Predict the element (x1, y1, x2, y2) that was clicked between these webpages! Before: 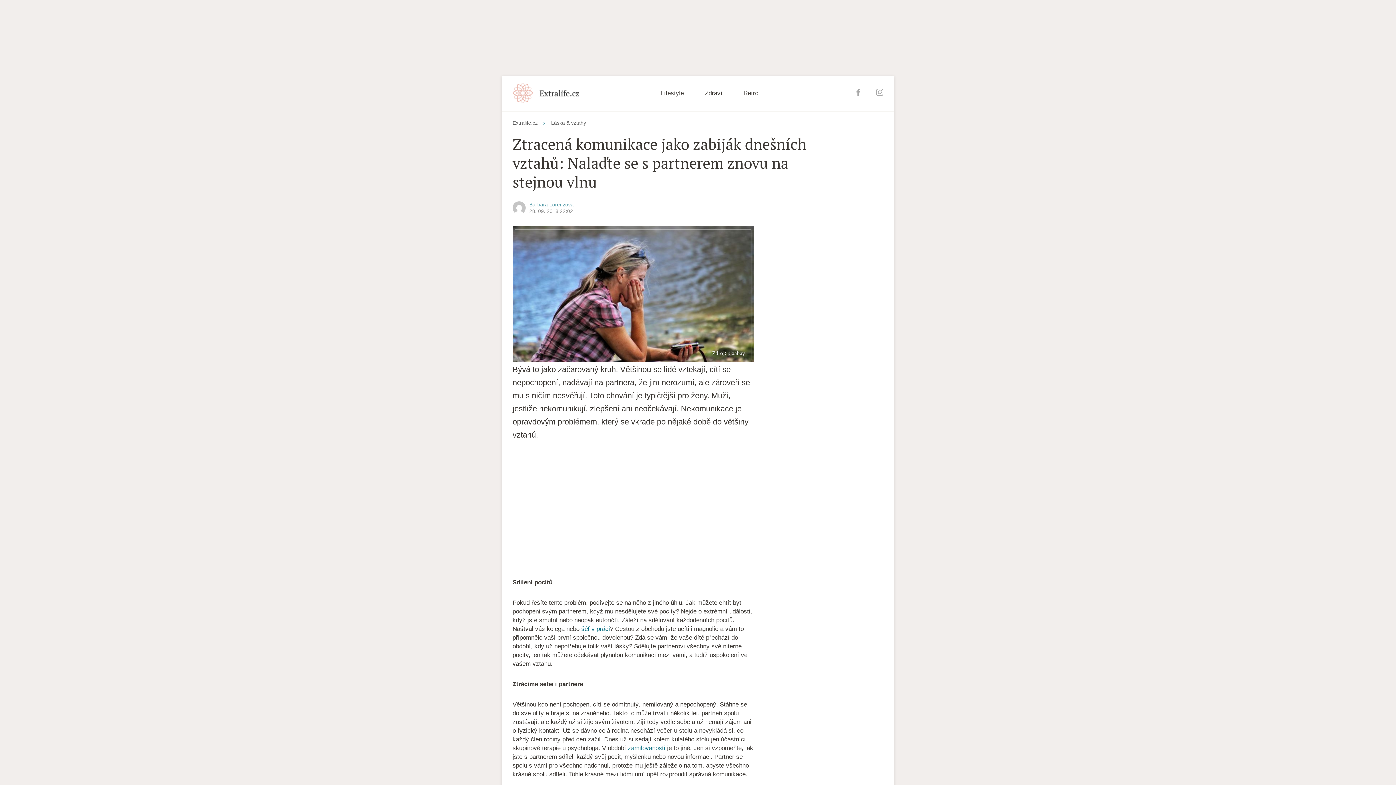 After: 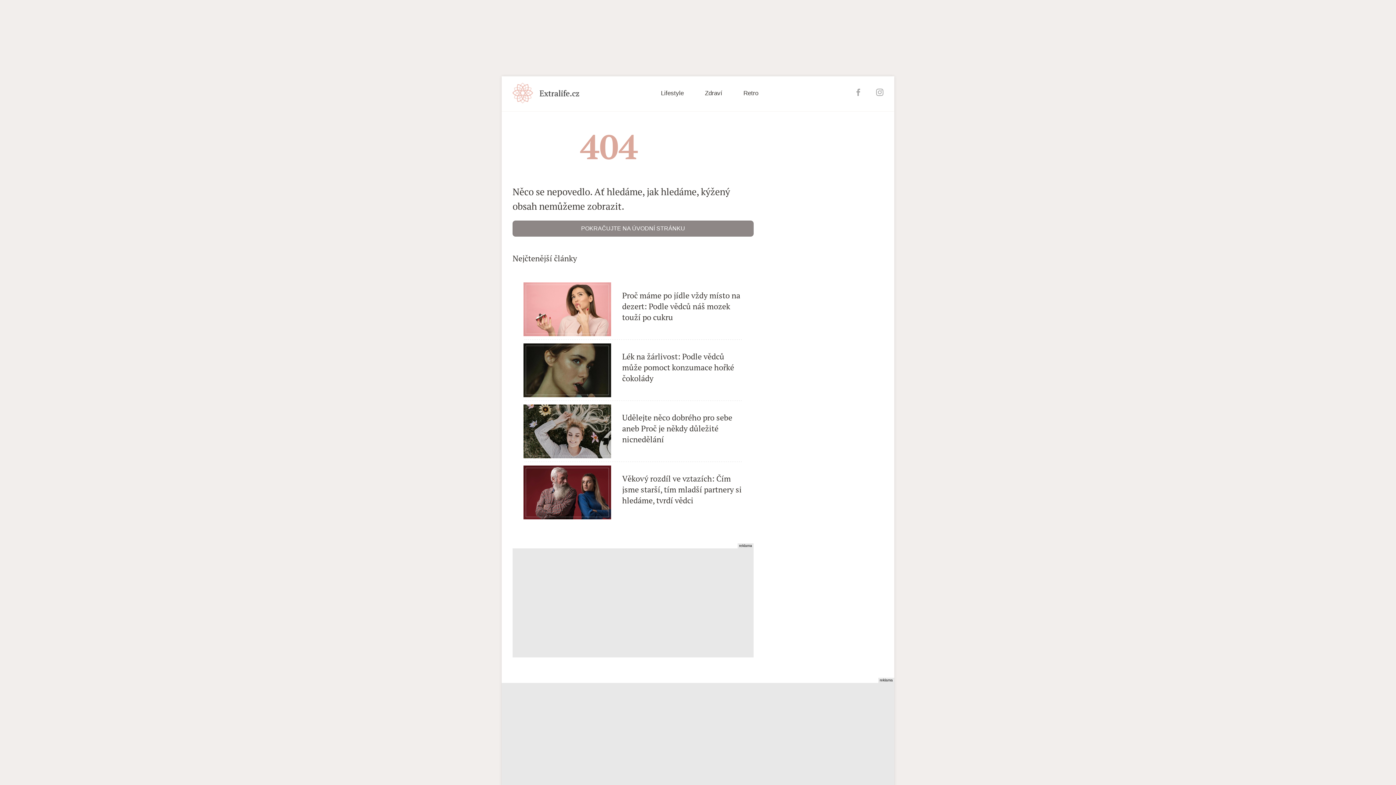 Action: bbox: (581, 625, 610, 632) label: šéf v práci